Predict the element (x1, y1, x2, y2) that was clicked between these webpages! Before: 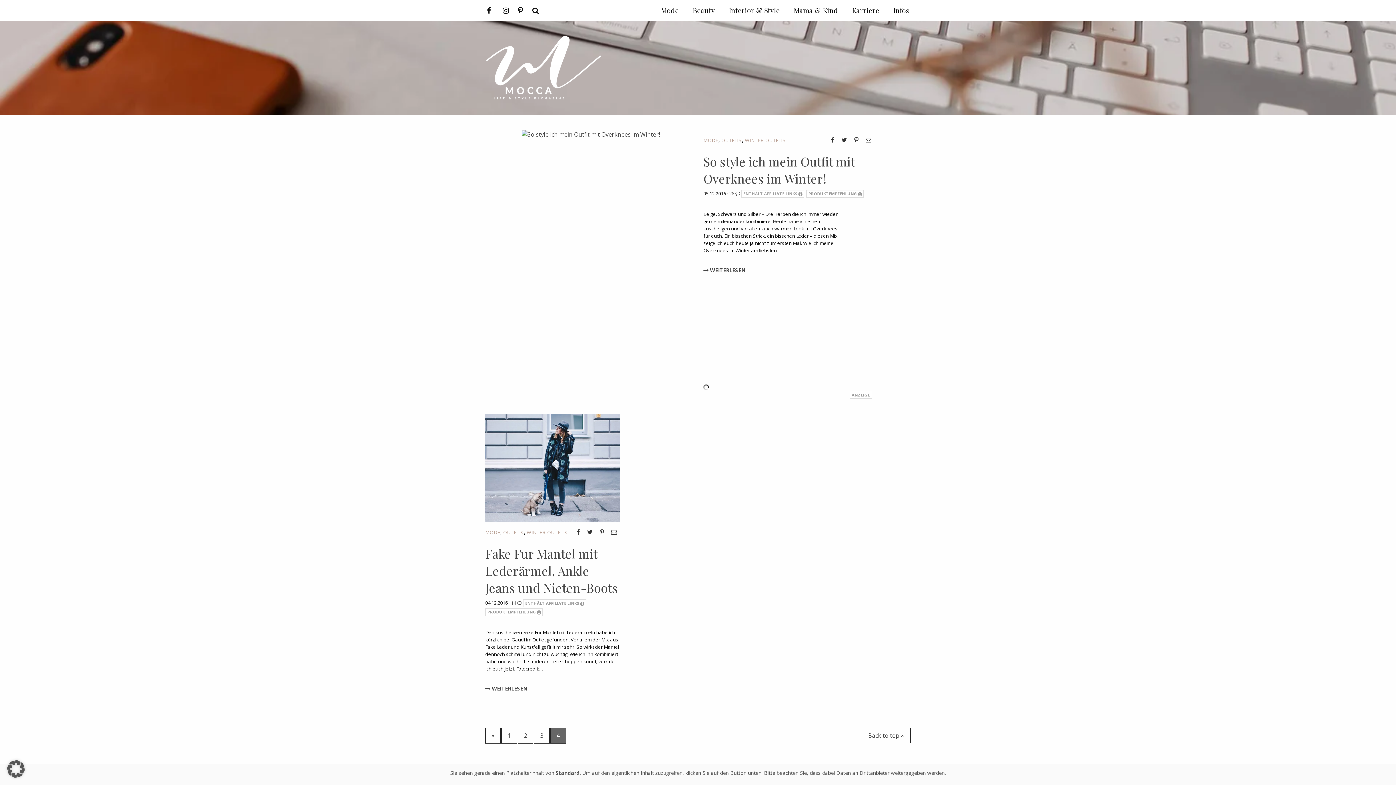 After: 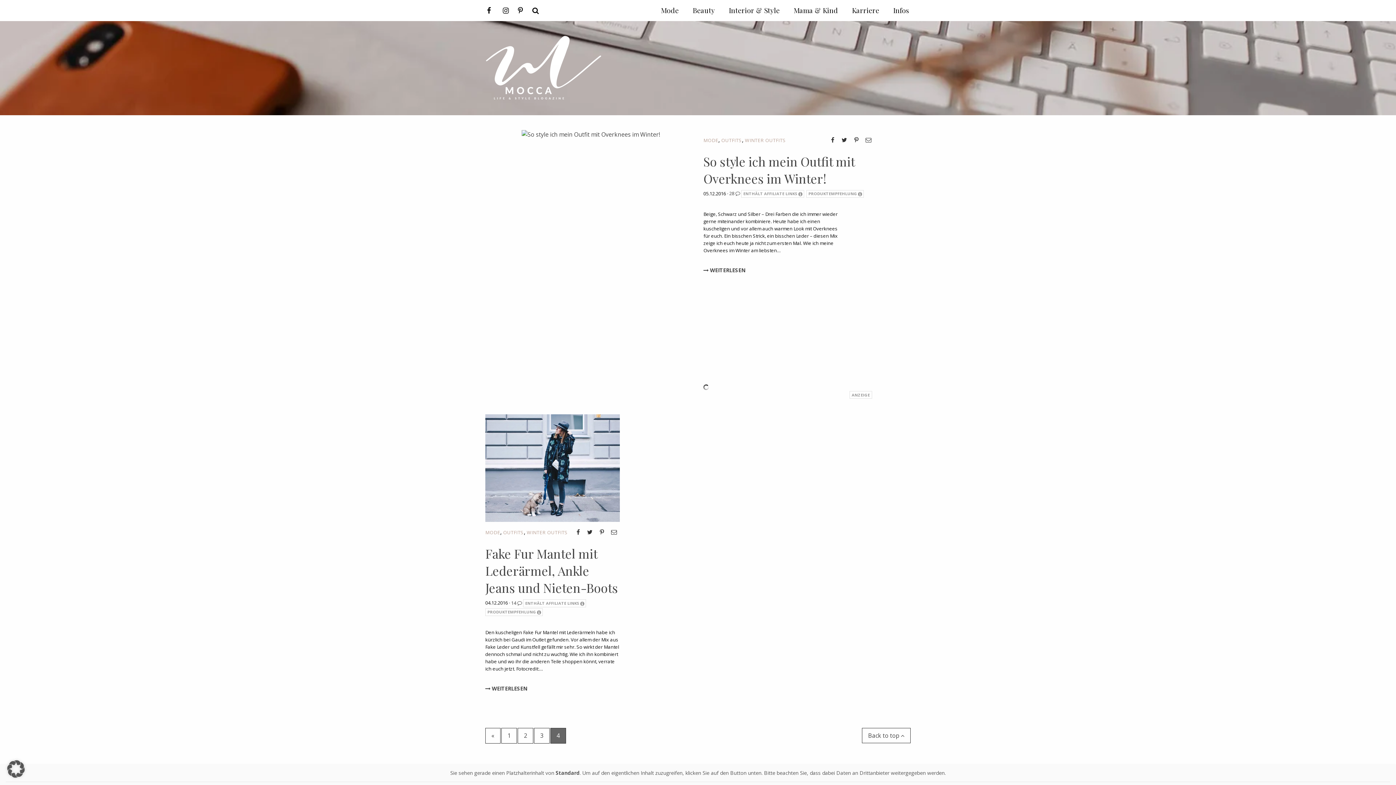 Action: label: 4 bbox: (550, 728, 566, 744)